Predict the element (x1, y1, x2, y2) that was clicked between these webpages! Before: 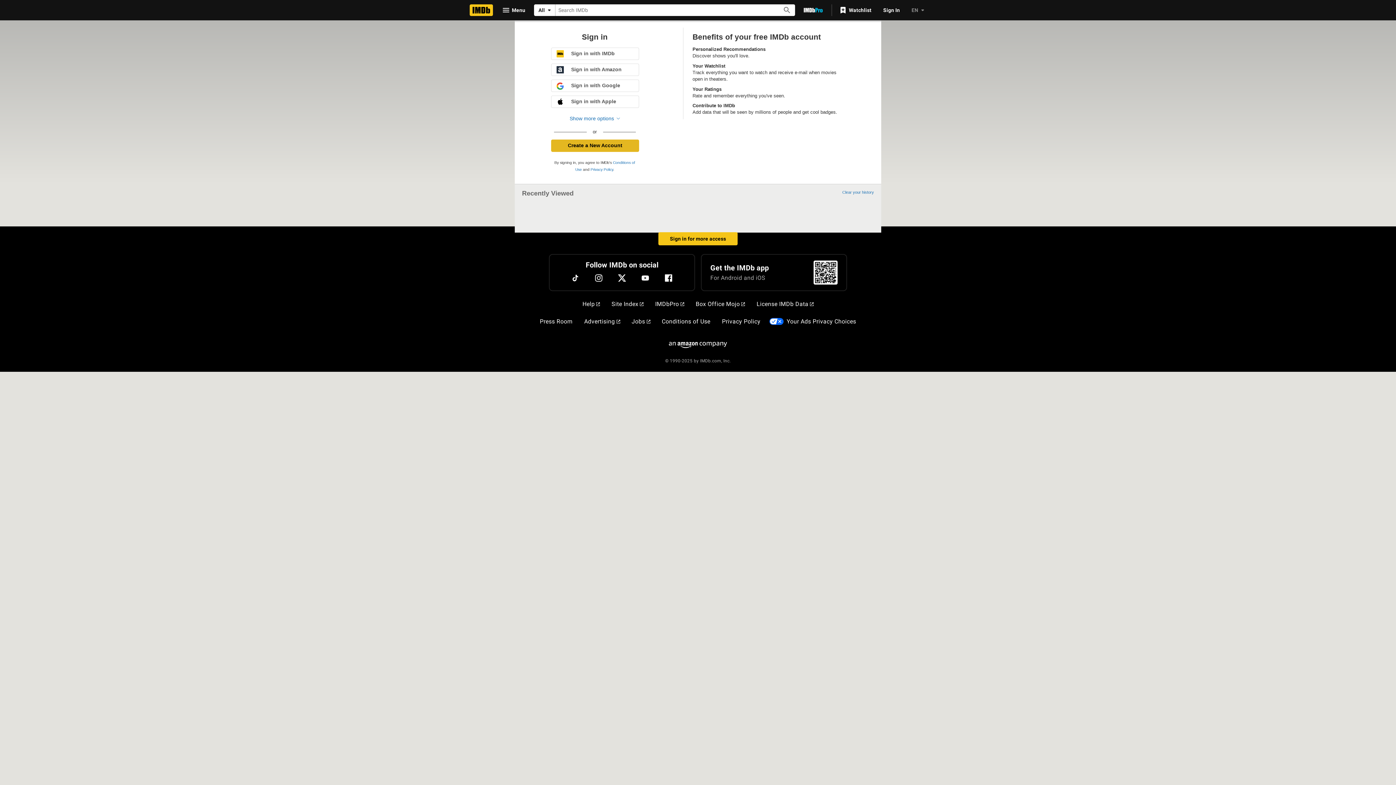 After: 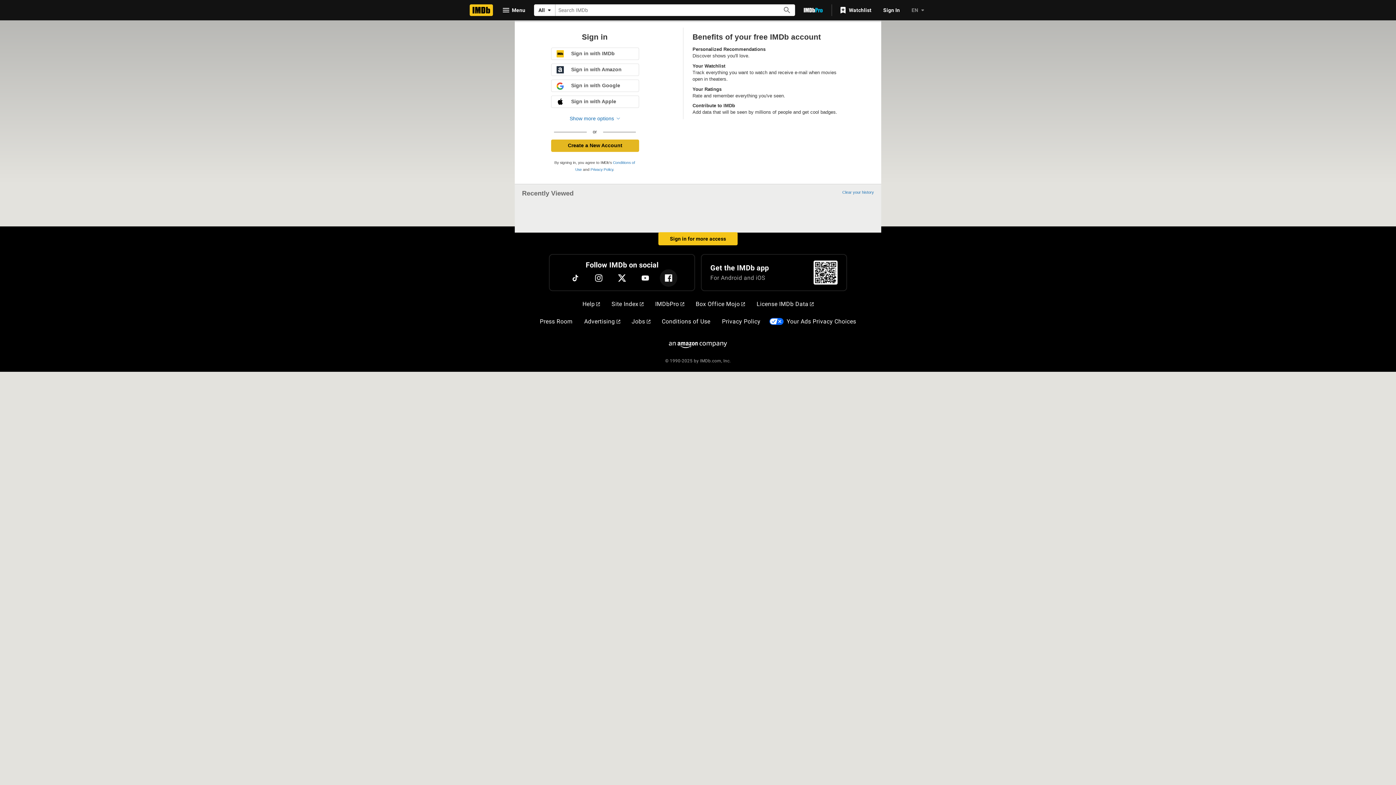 Action: label: Facebook bbox: (660, 269, 677, 286)